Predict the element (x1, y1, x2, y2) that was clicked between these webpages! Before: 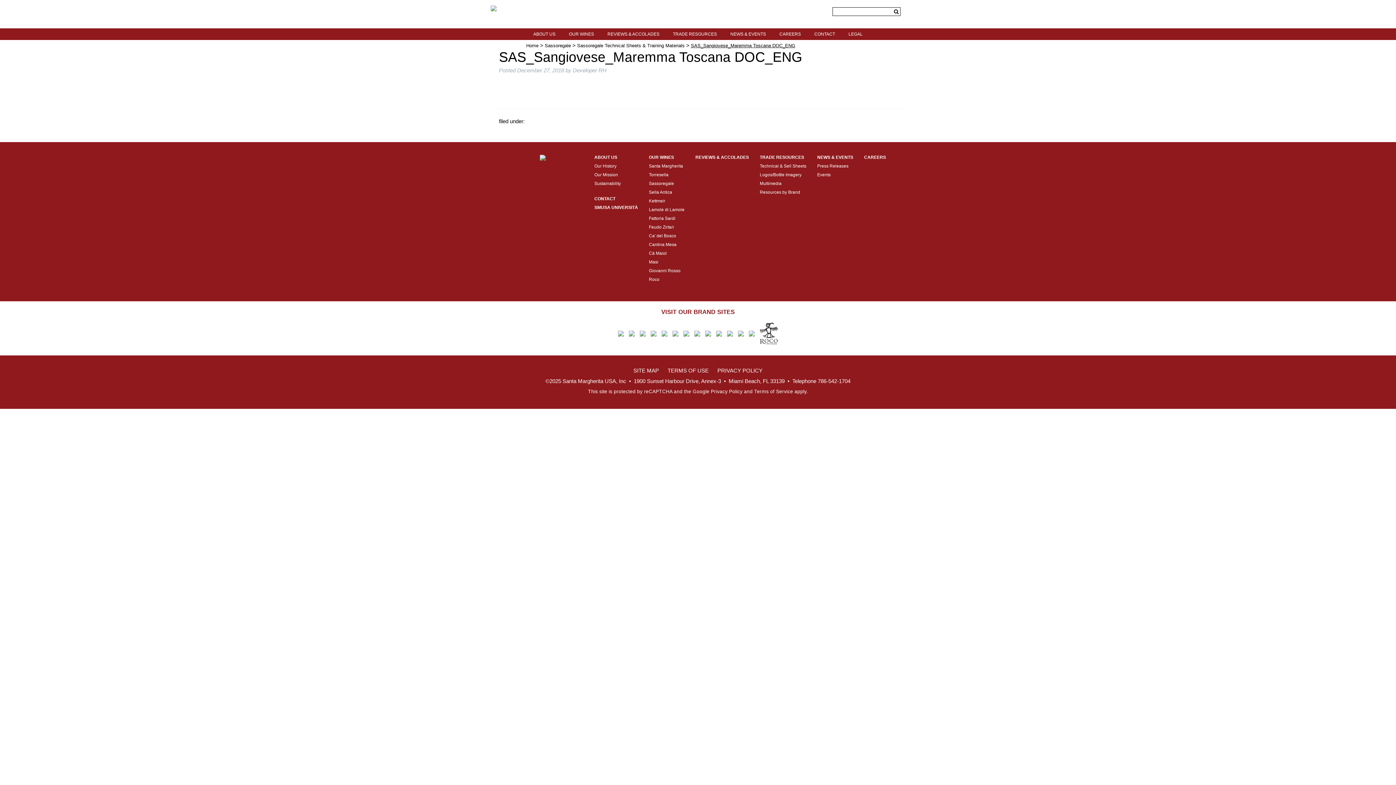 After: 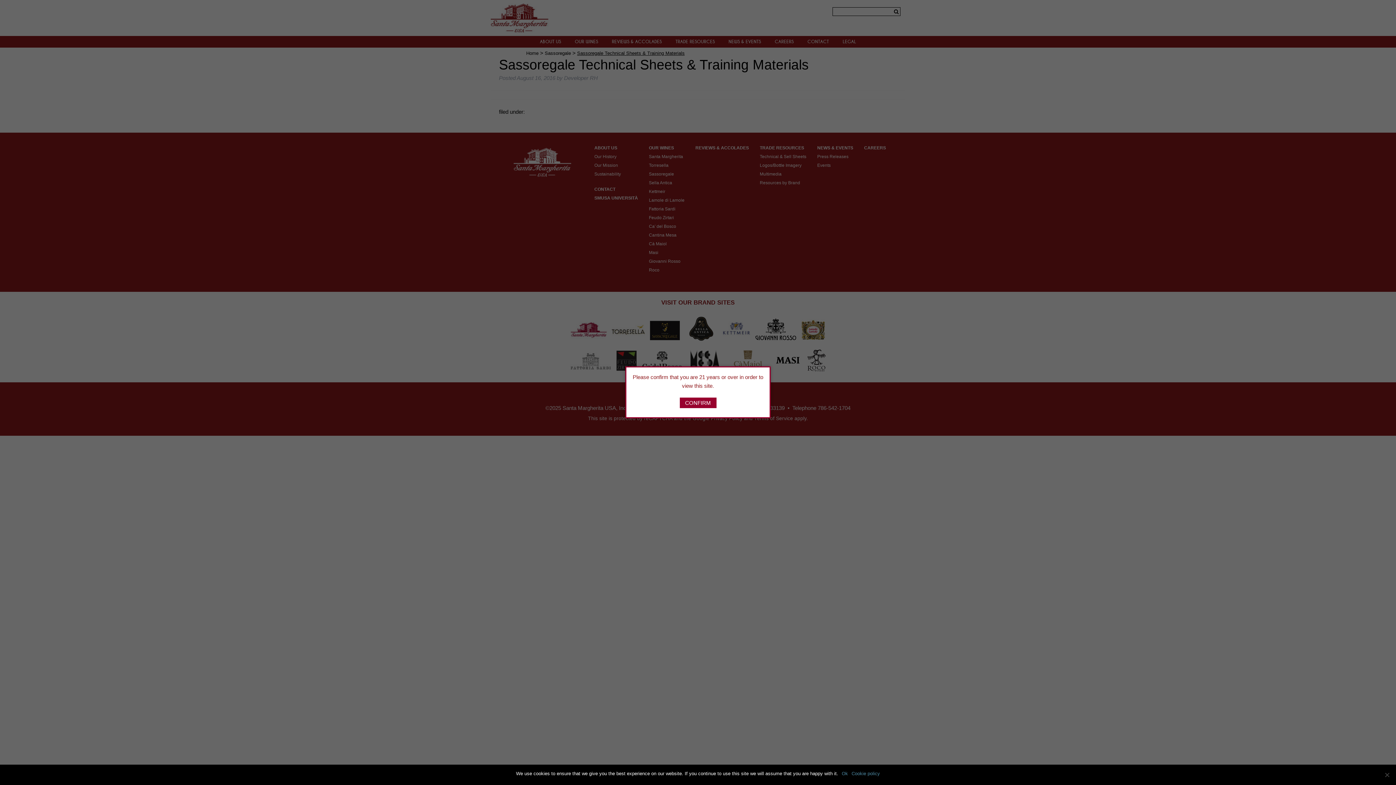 Action: label: Sassoregale Technical Sheets & Training Materials bbox: (577, 42, 684, 48)